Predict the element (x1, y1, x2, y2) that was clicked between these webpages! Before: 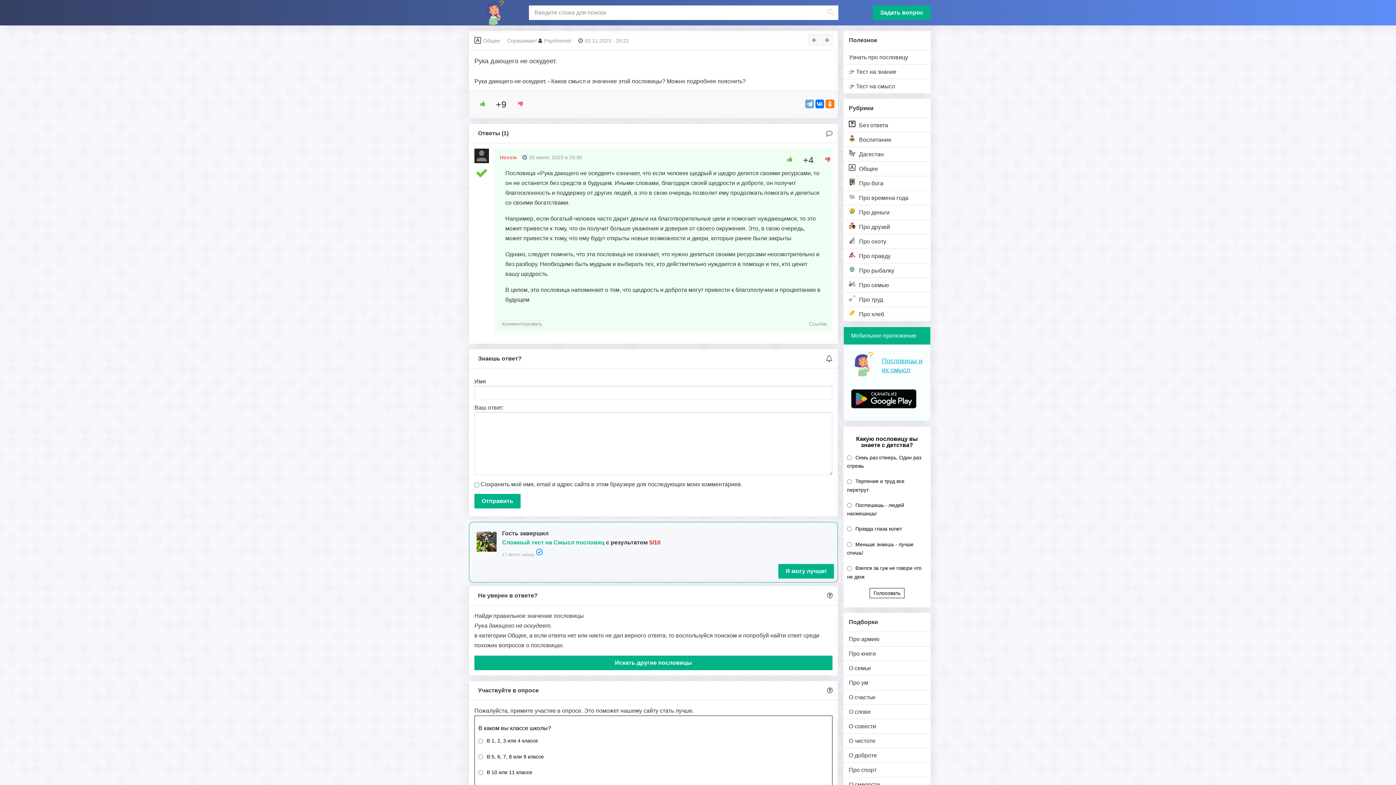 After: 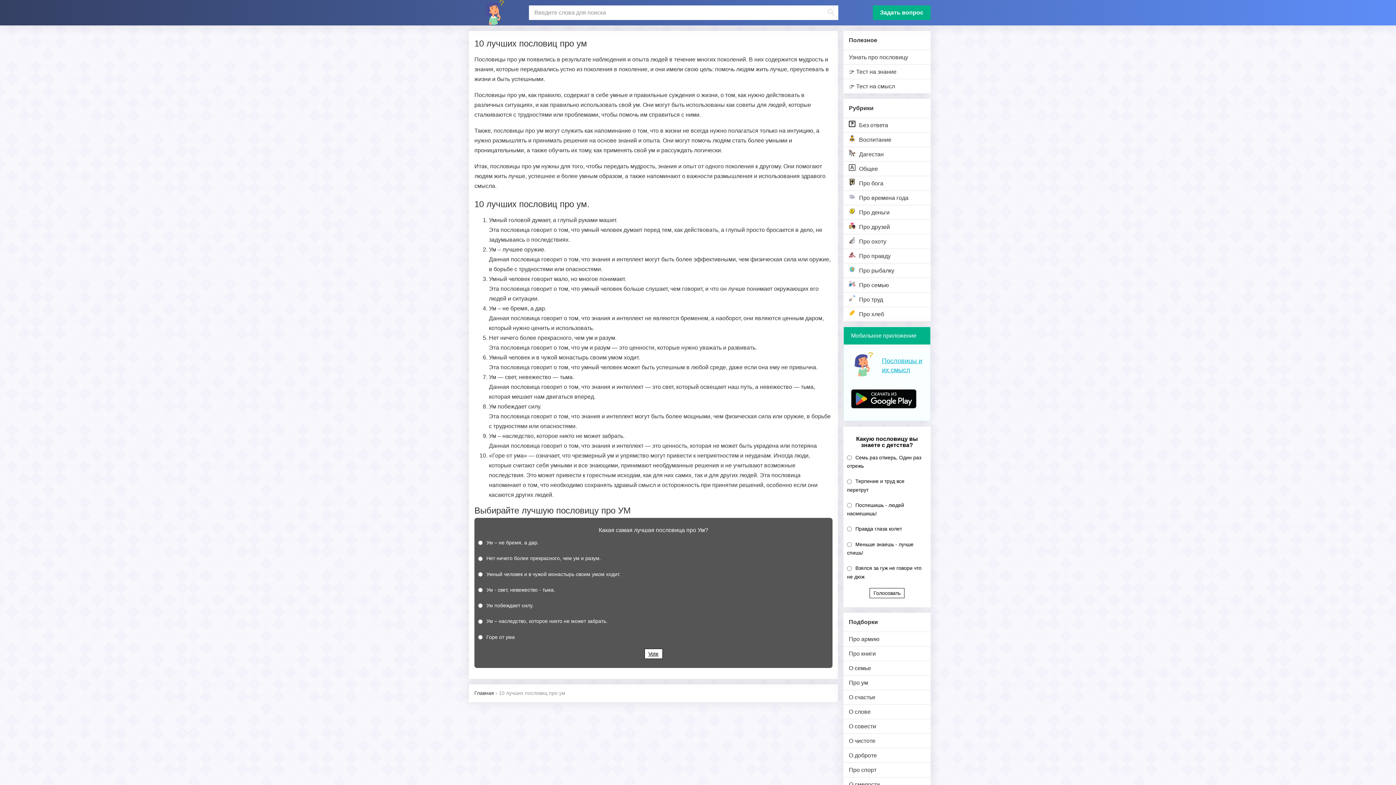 Action: label: Про ум bbox: (843, 675, 930, 690)